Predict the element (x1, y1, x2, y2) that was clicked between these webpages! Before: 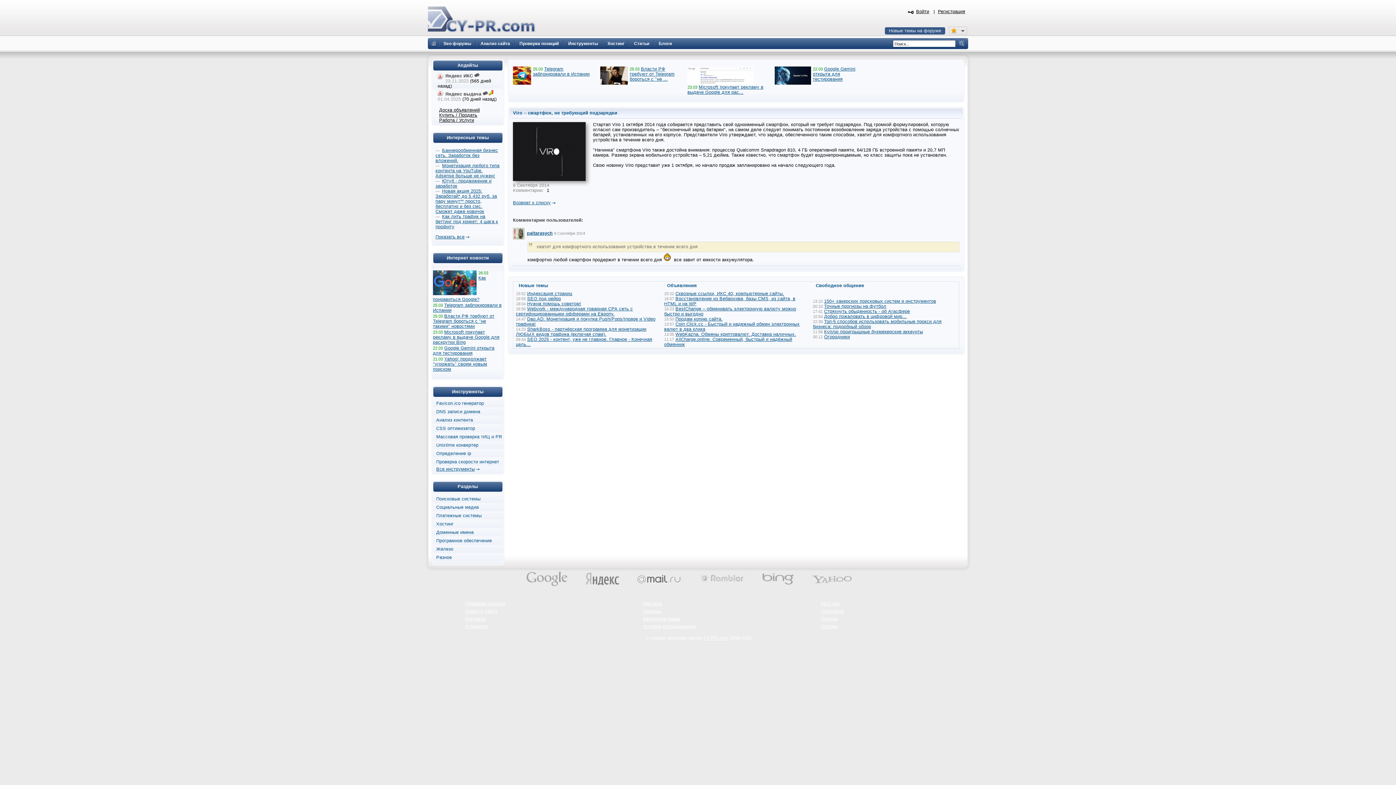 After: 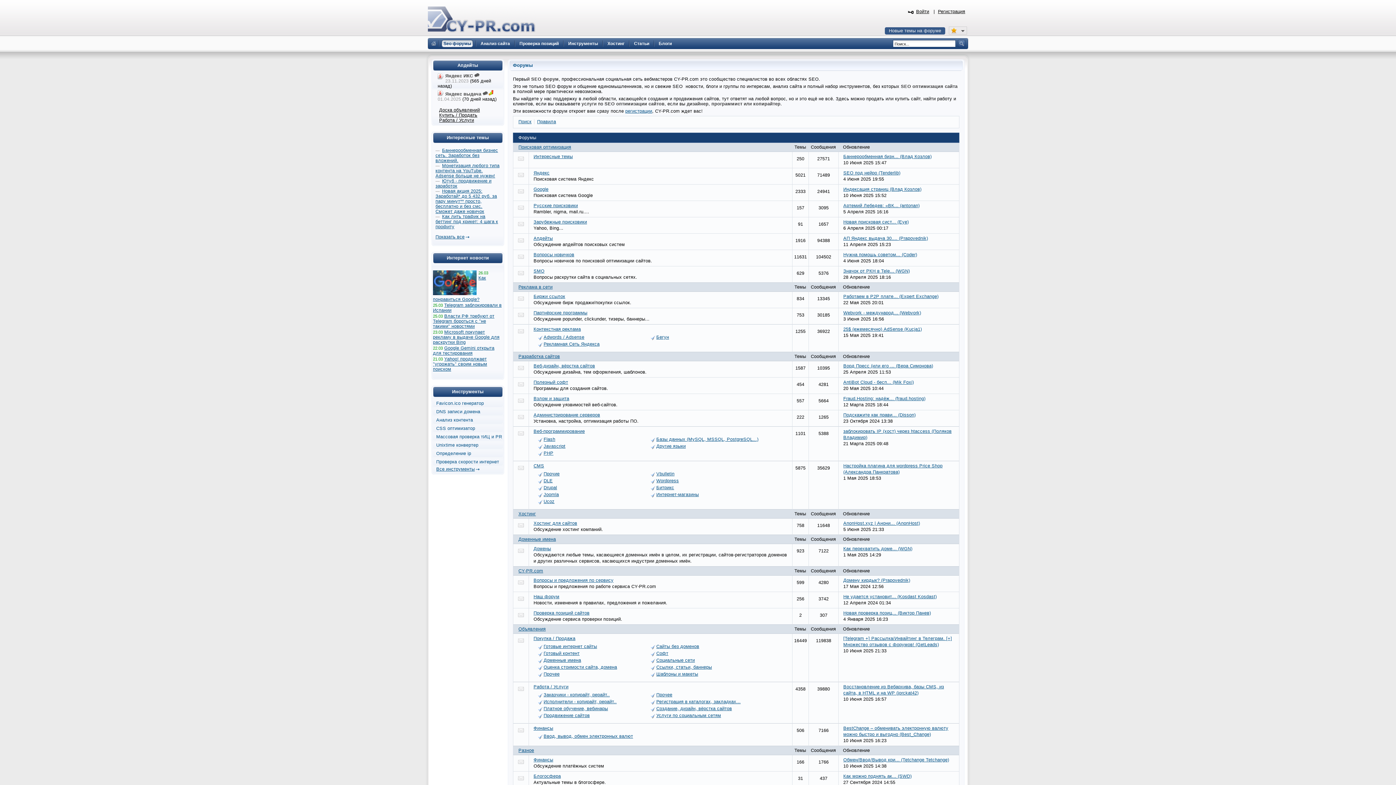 Action: bbox: (441, 40, 473, 47) label: Seo форумы